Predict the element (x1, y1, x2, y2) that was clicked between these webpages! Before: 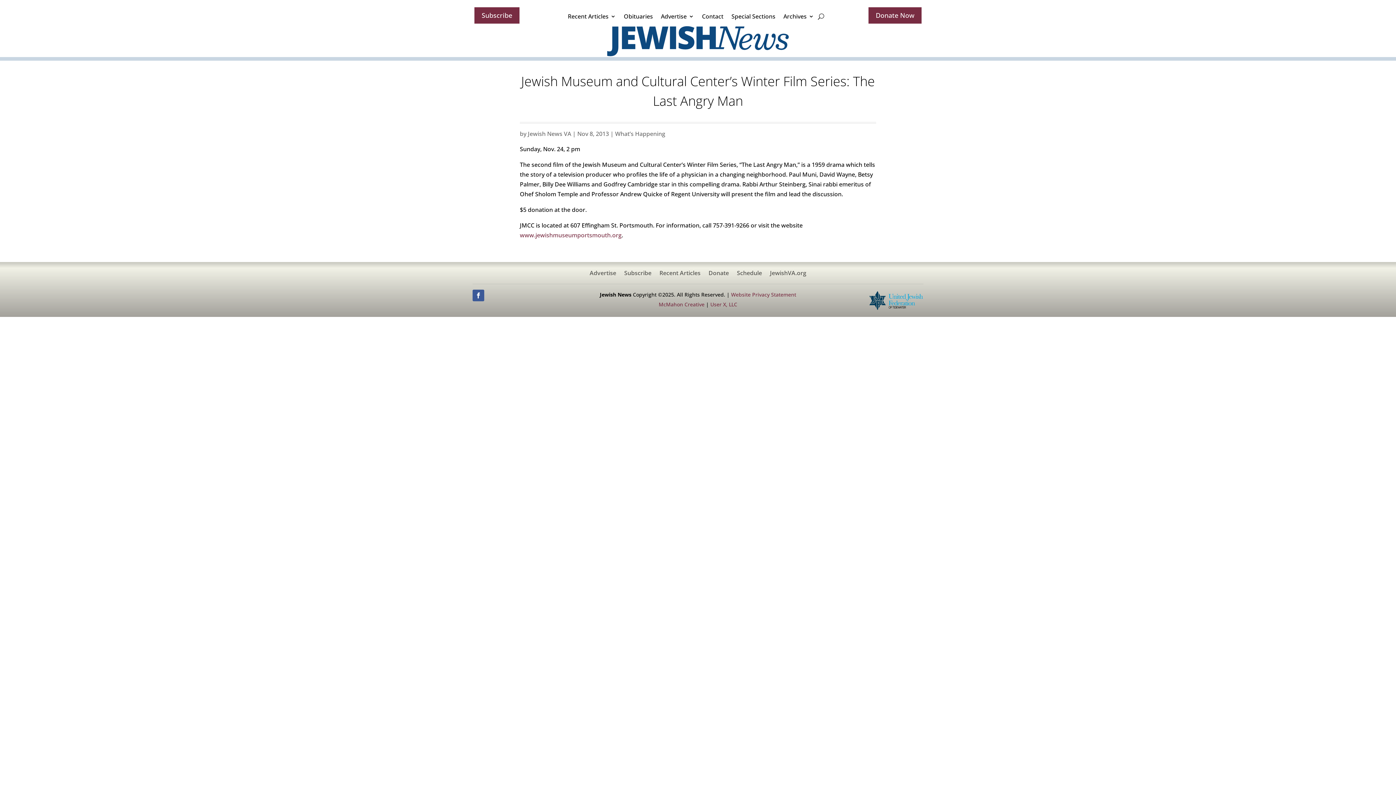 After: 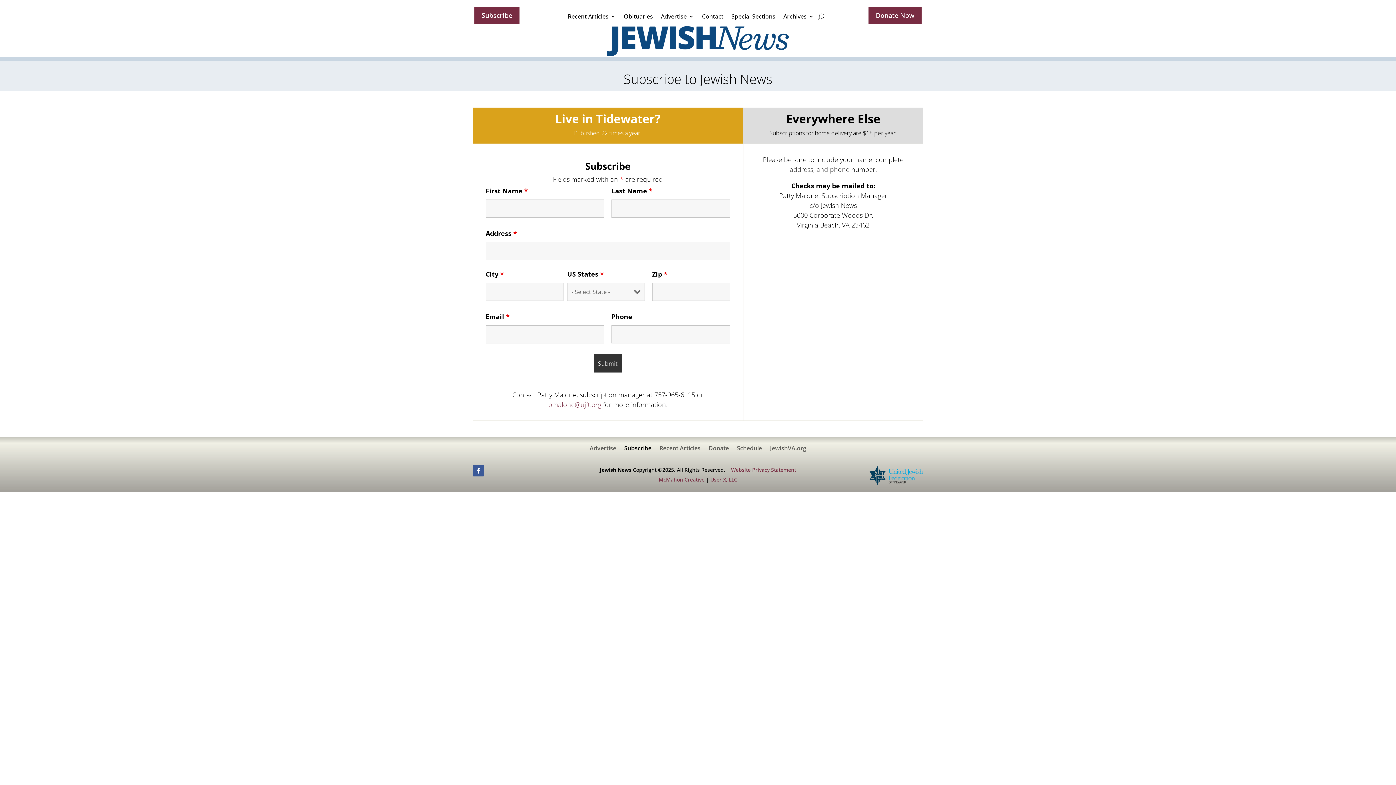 Action: bbox: (474, 7, 519, 23) label: Subscribe